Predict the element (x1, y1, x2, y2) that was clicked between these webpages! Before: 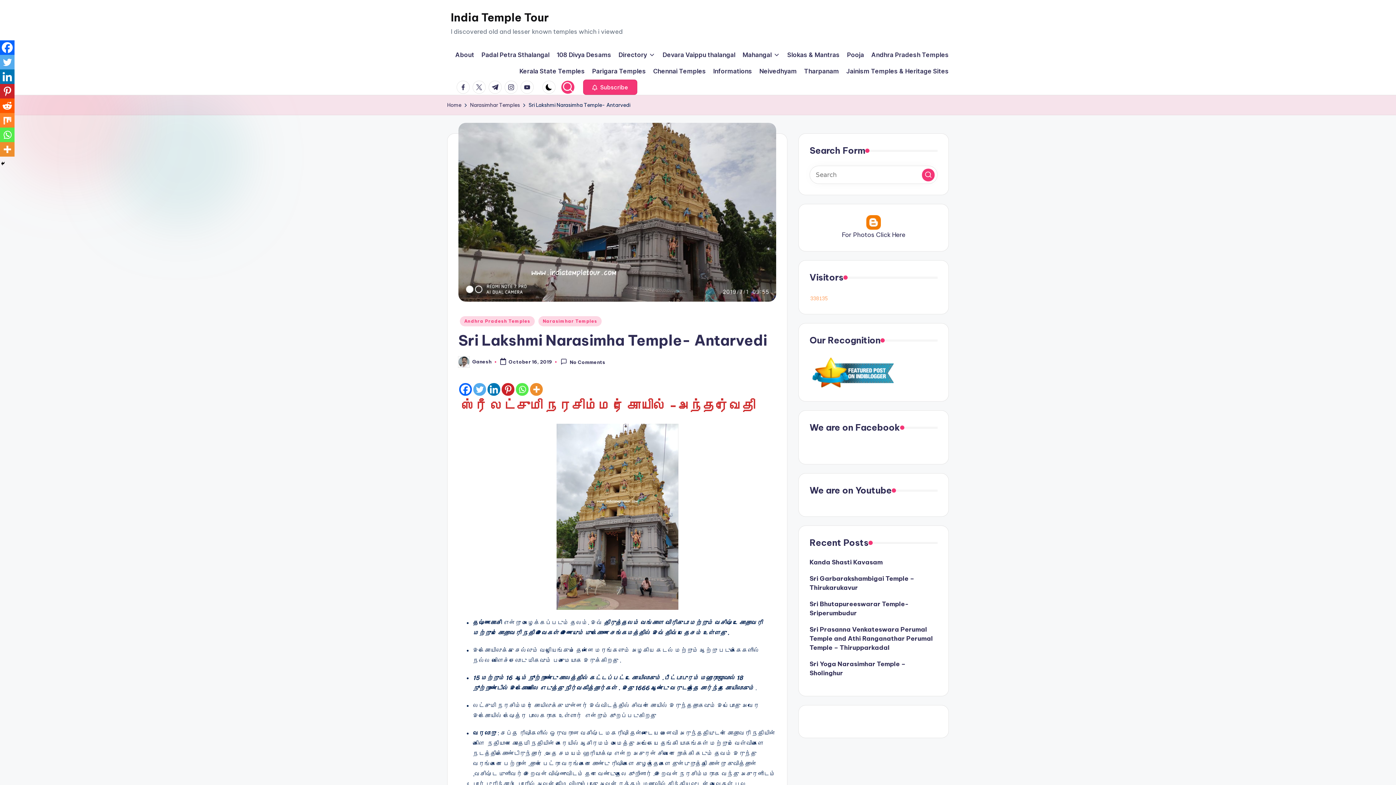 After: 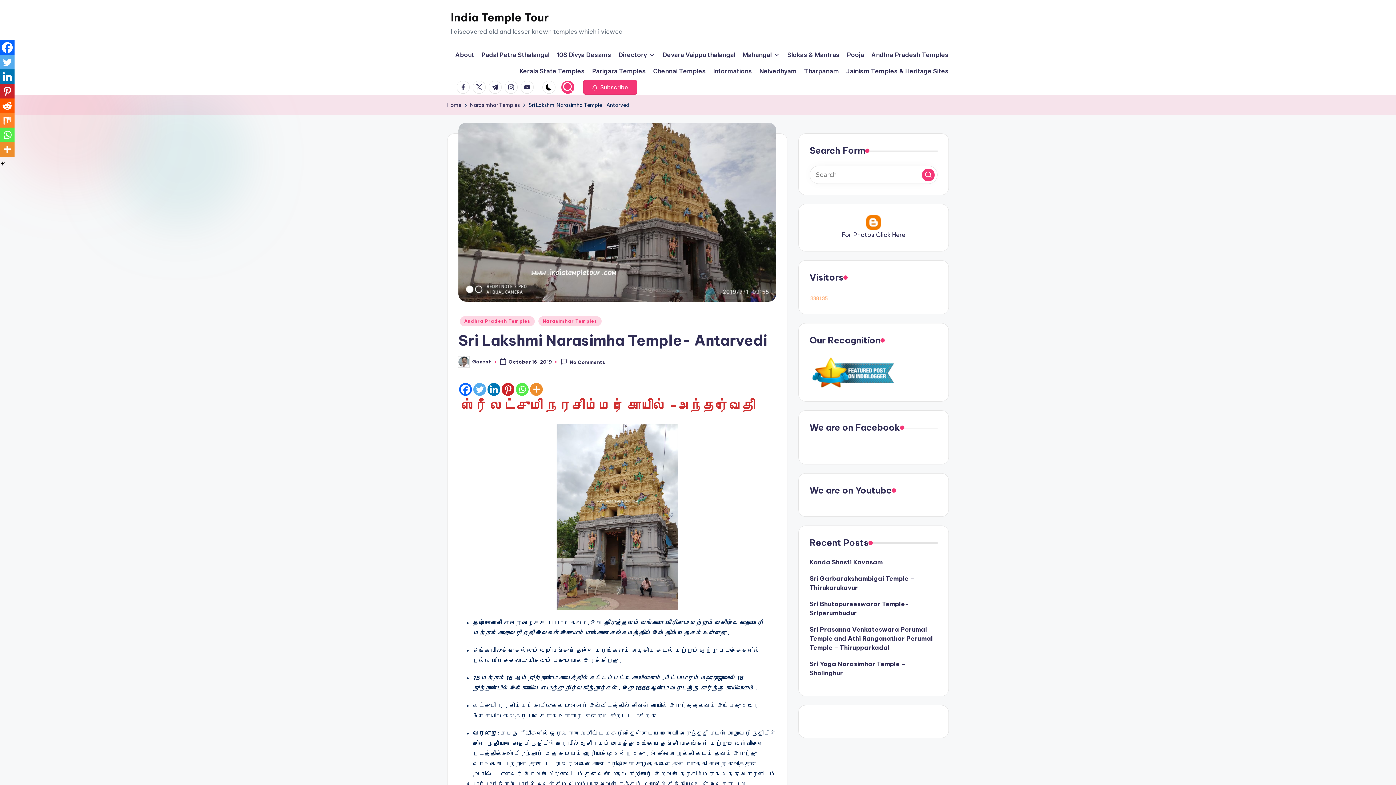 Action: label: Facebook bbox: (0, 40, 14, 54)